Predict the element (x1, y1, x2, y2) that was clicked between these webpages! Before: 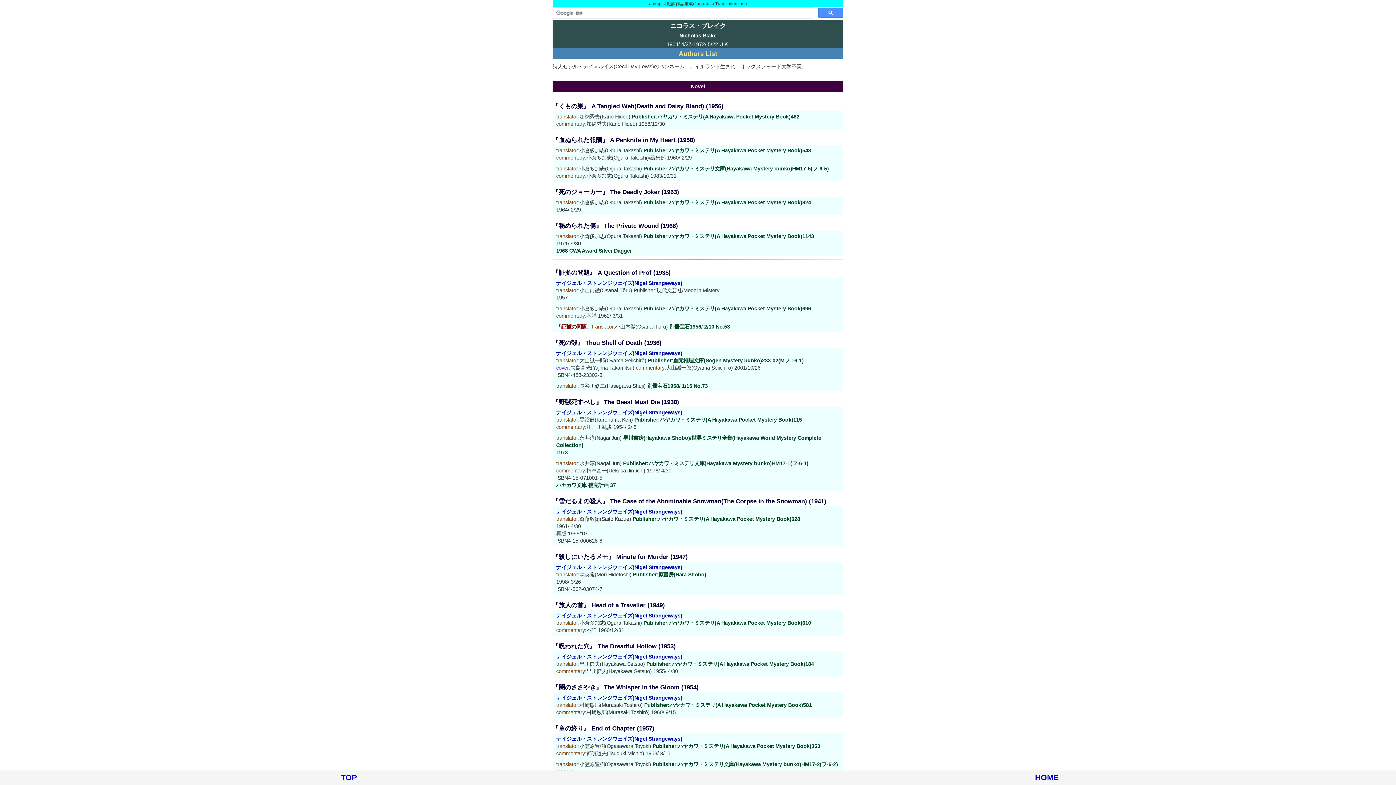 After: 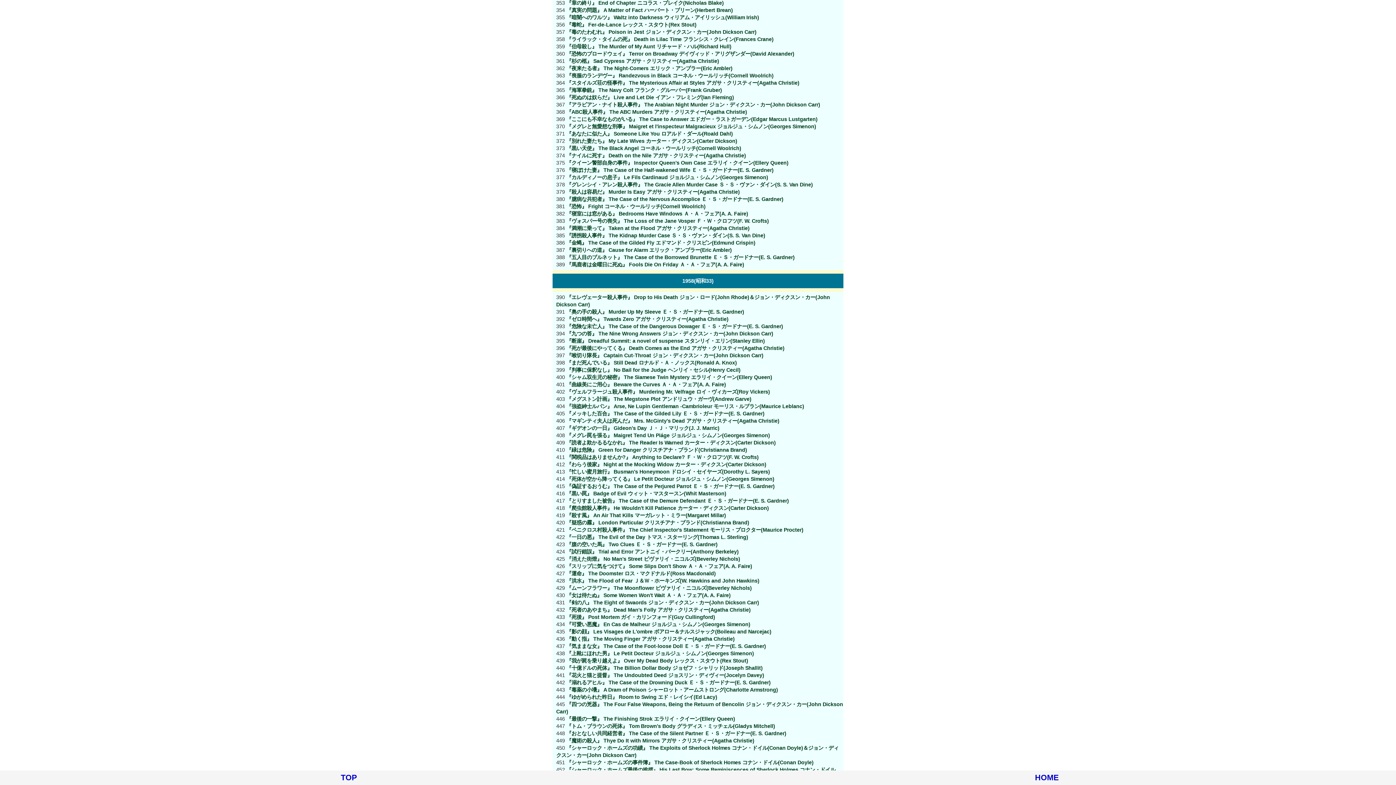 Action: bbox: (652, 743, 820, 749) label: Publisher:ハヤカワ・ミステリ(A Hayakawa Pocket Mystery Book)353